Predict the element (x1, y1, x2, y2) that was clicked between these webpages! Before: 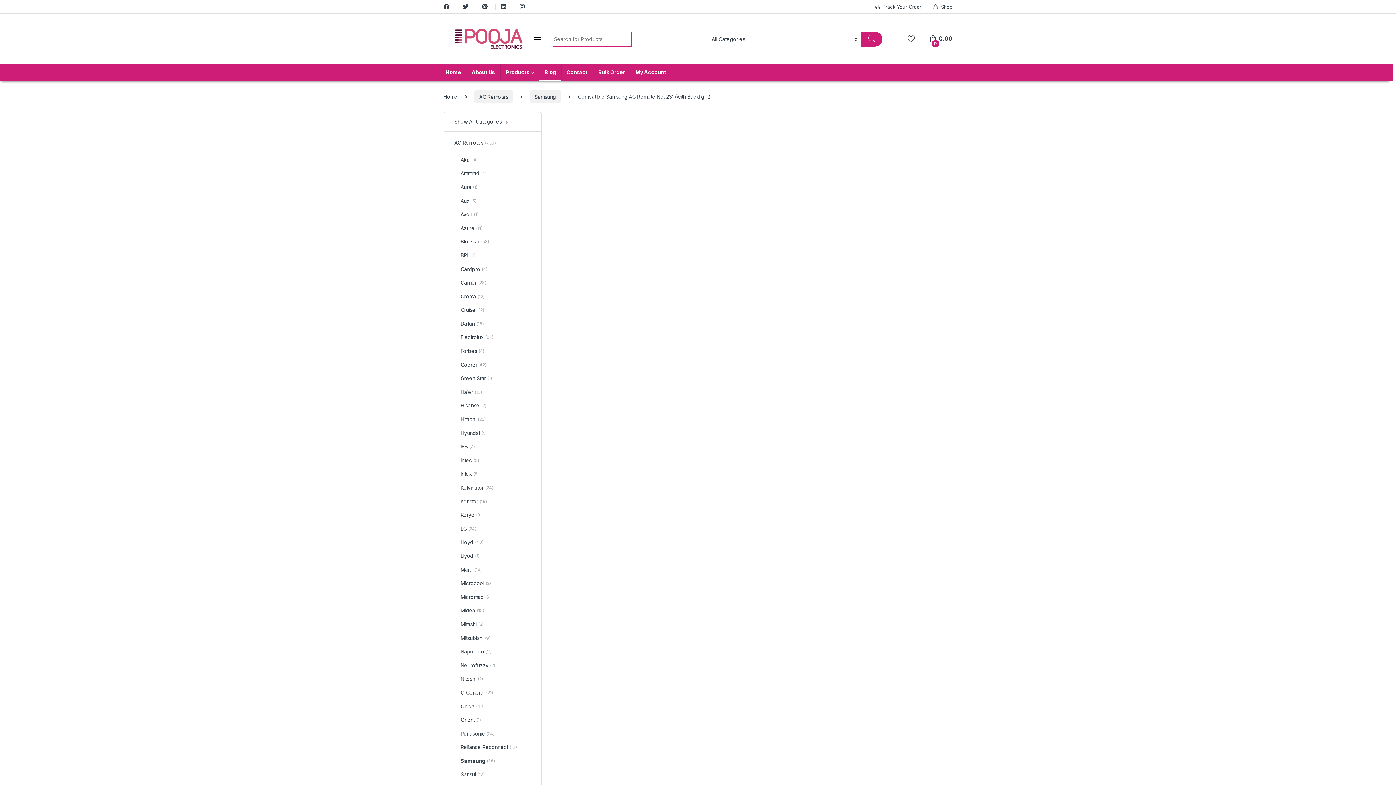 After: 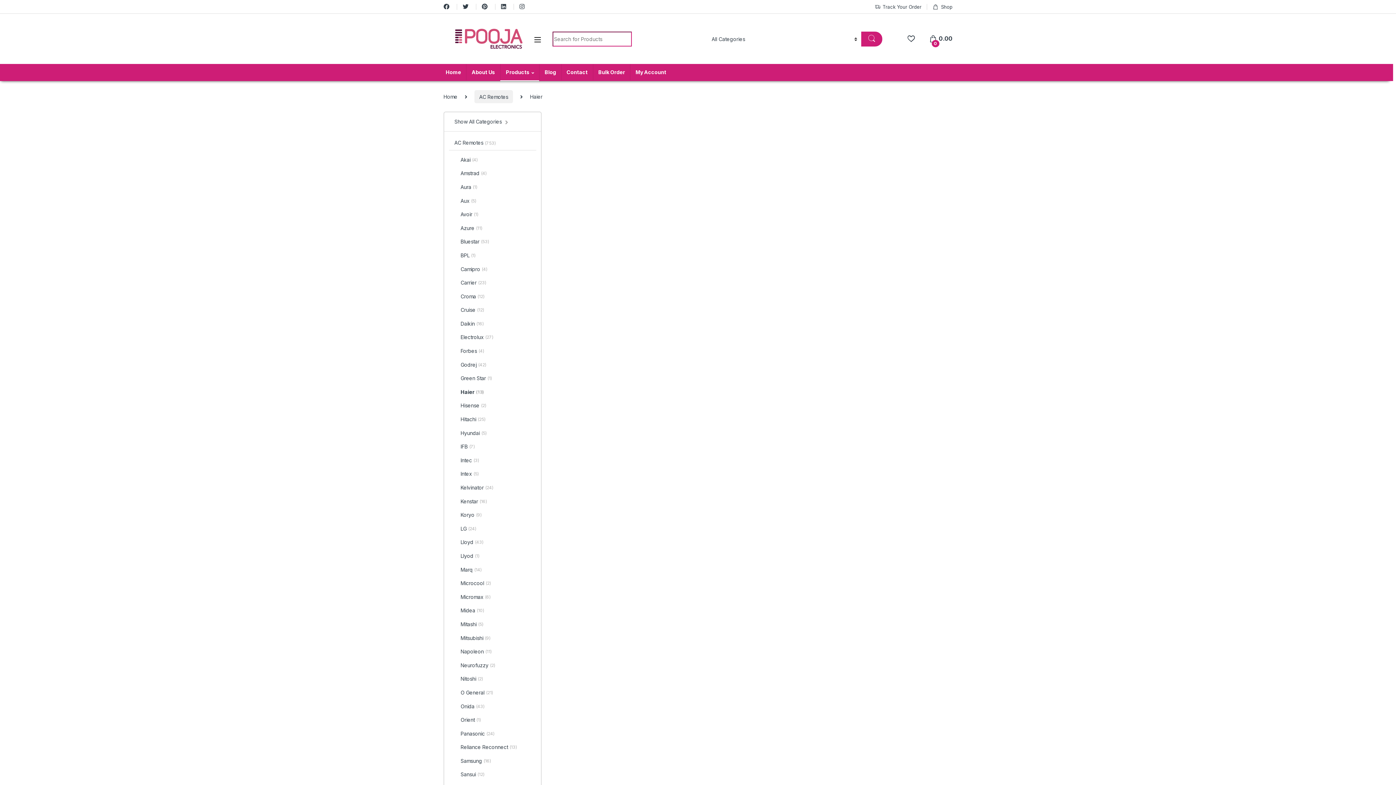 Action: label: Haier
(13) bbox: (449, 385, 536, 399)